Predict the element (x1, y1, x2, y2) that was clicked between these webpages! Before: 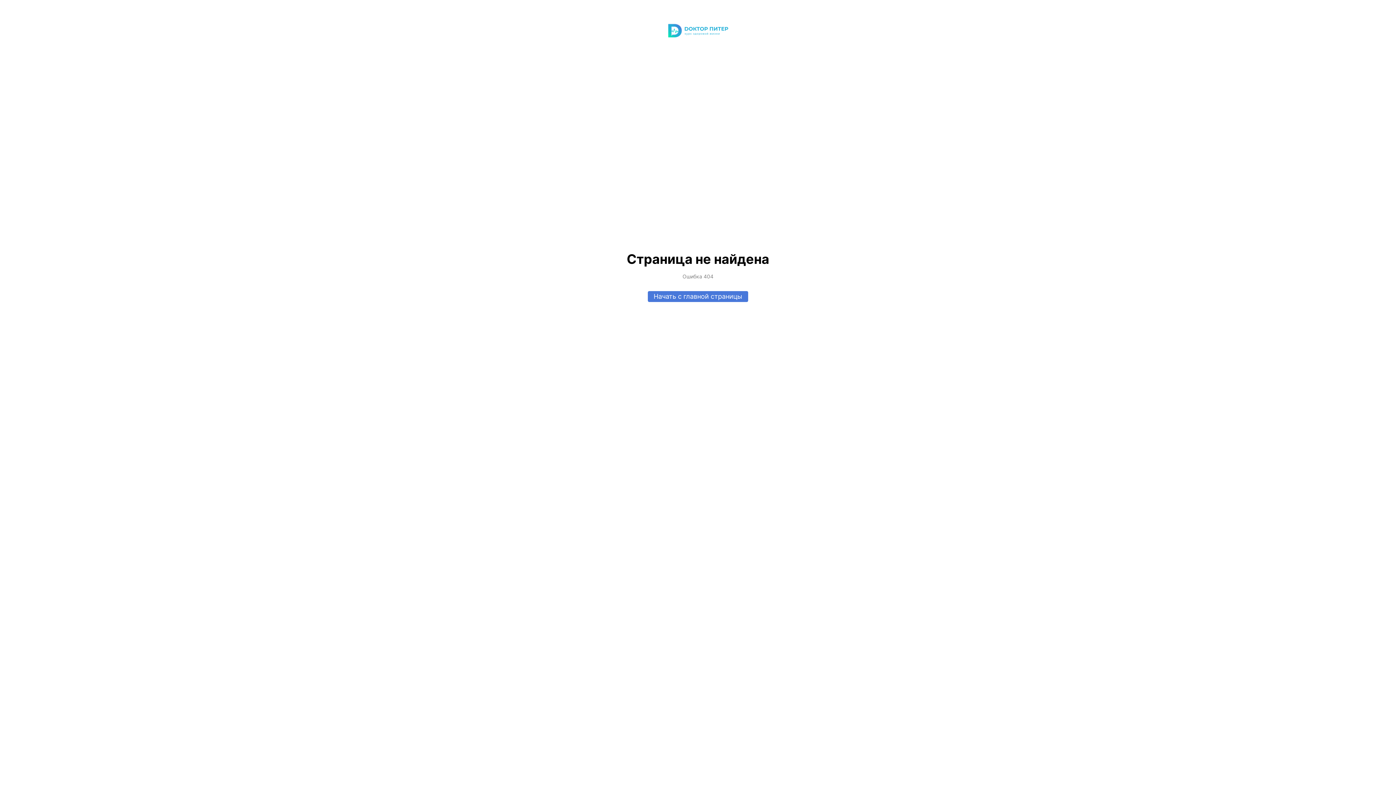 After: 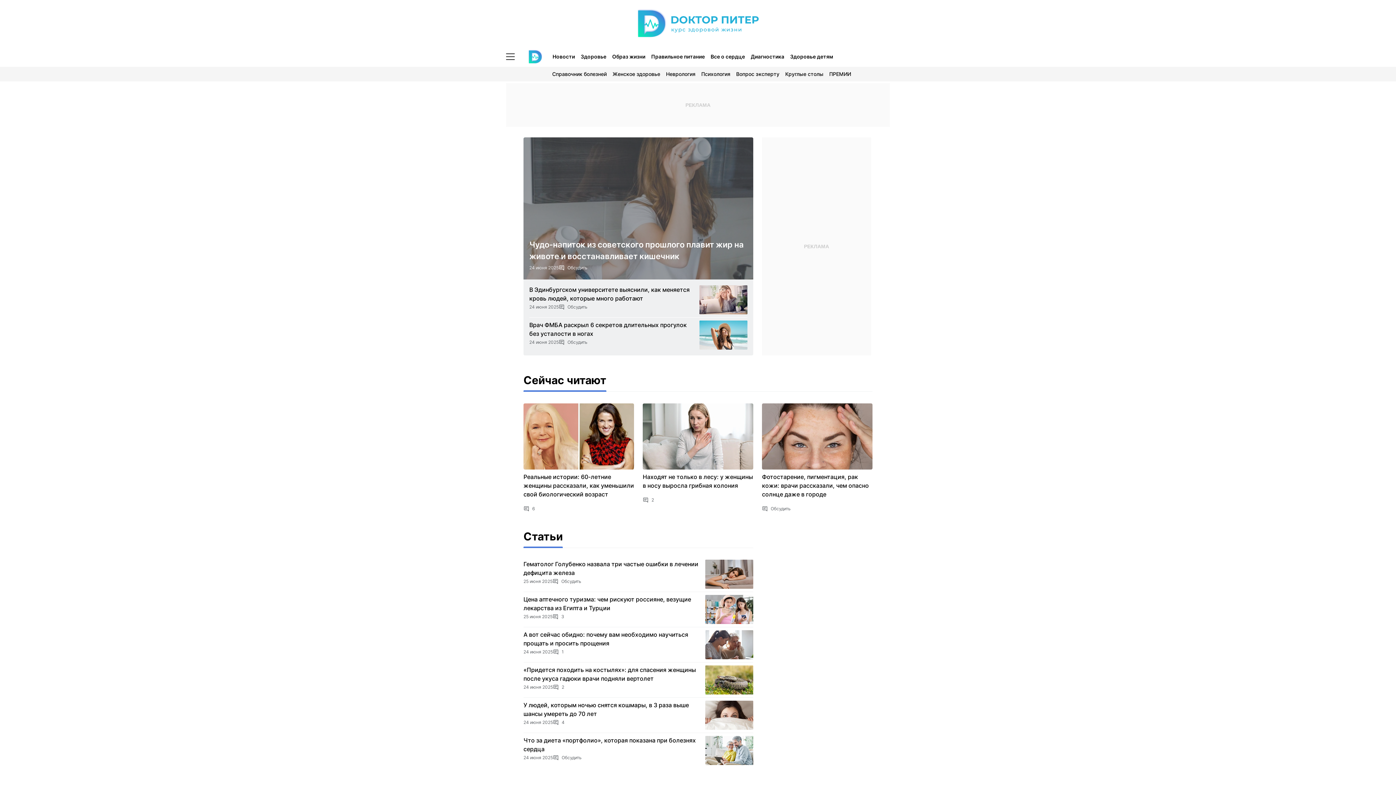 Action: label: Начать с главной страницы bbox: (648, 291, 748, 302)